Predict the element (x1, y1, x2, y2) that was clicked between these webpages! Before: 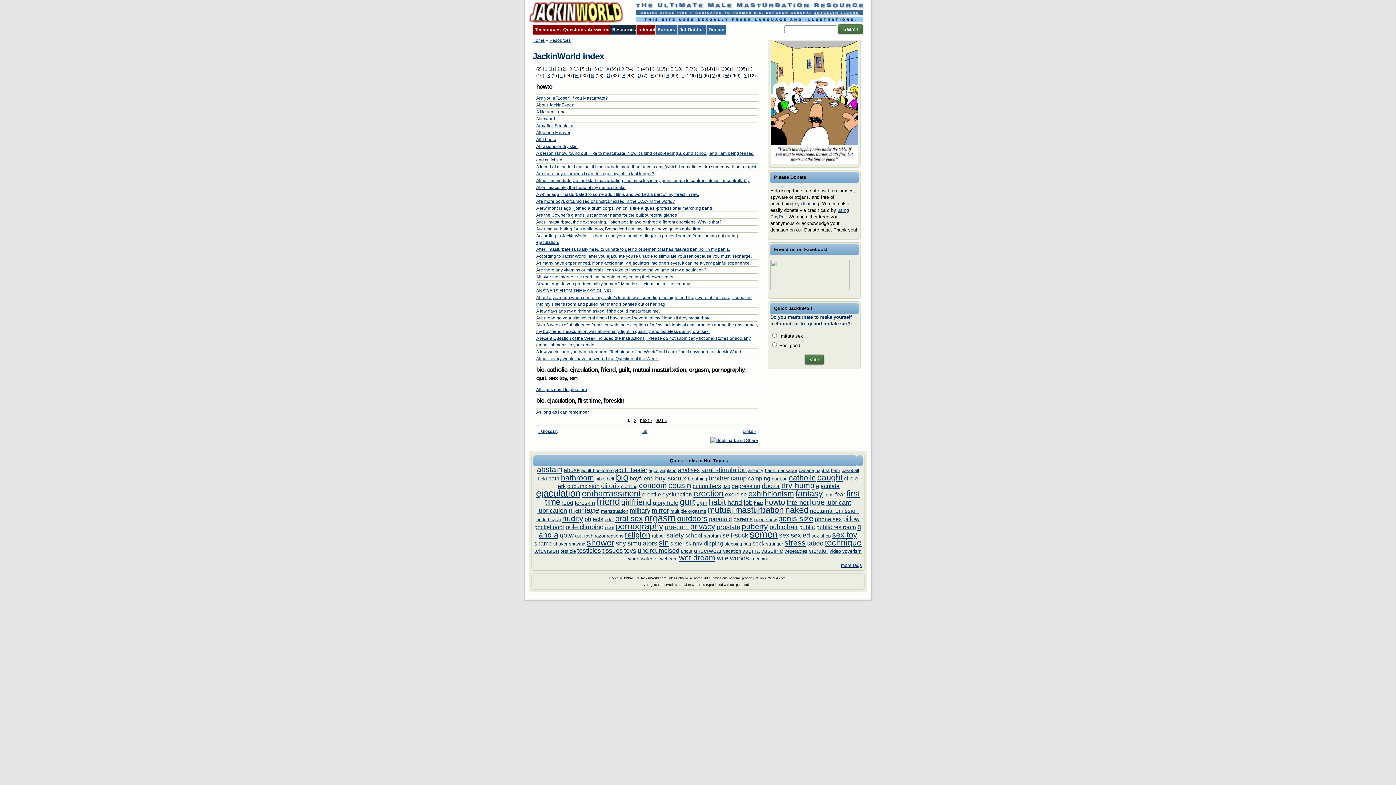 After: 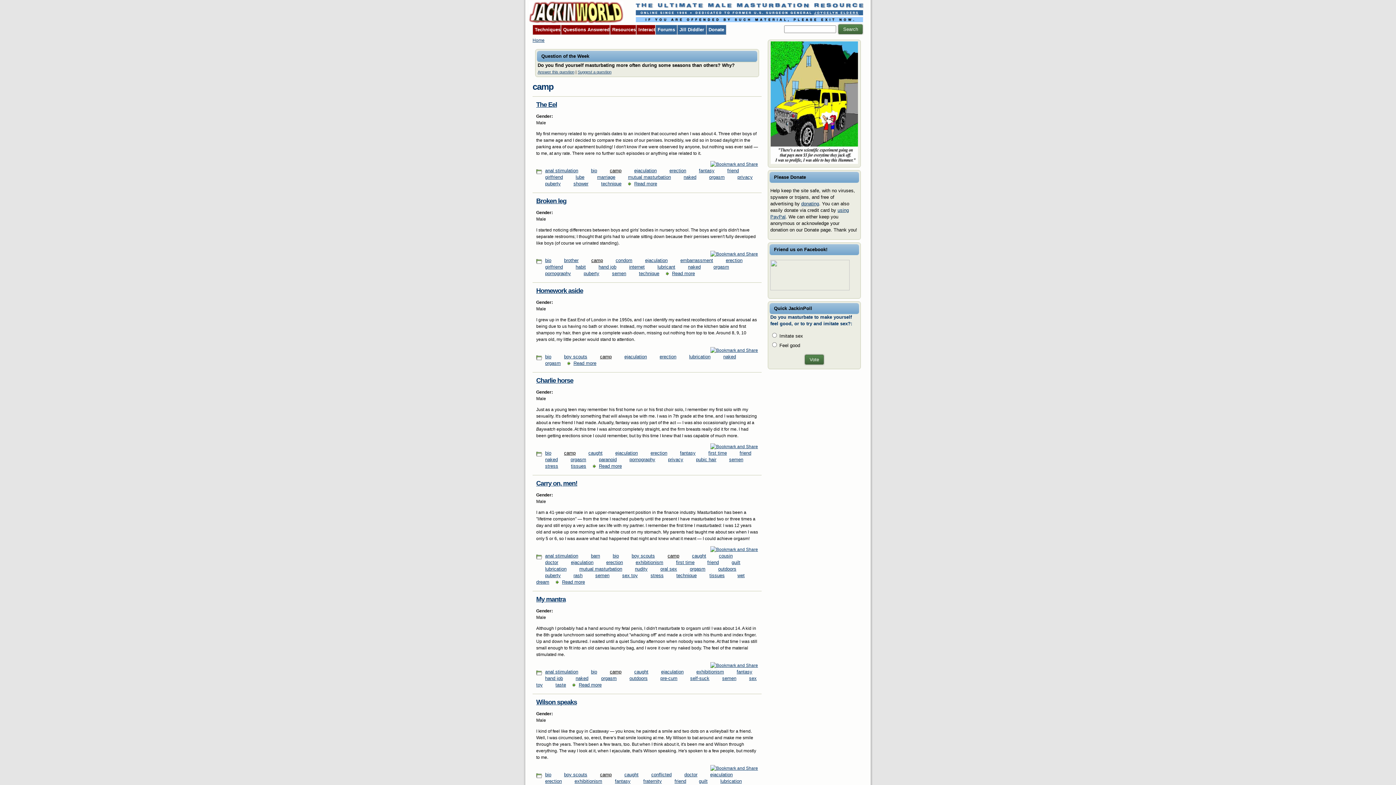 Action: label: camp bbox: (730, 475, 746, 482)